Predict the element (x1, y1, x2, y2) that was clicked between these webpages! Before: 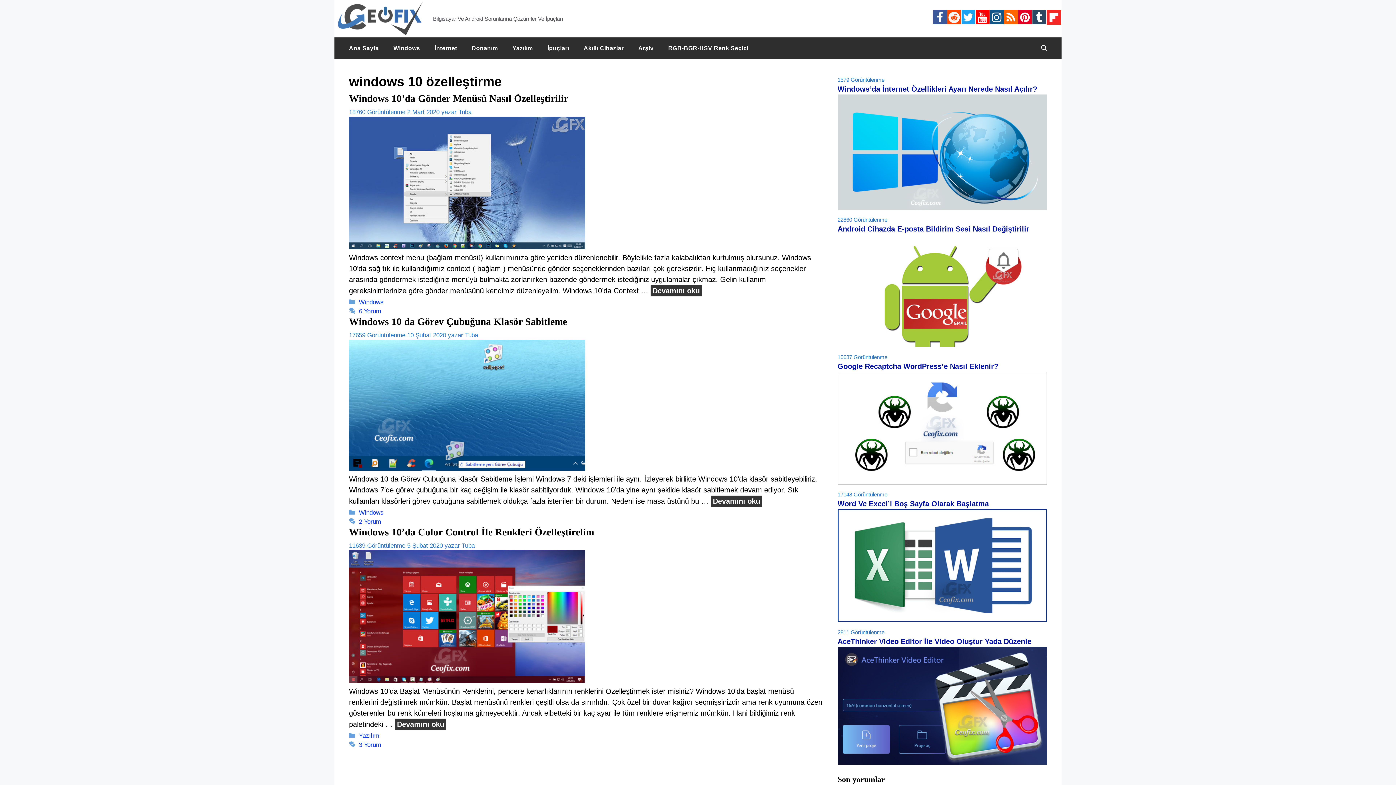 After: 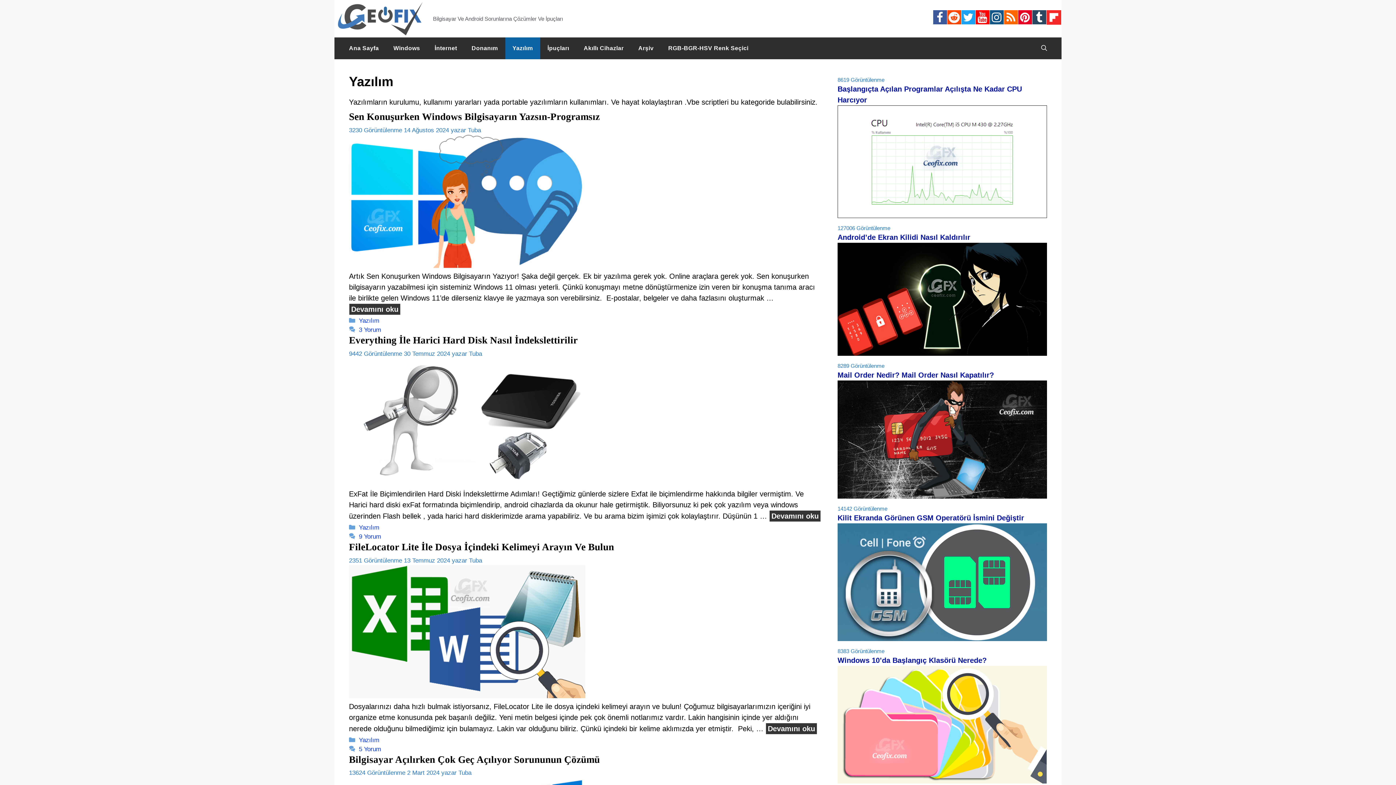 Action: label: Yazılım bbox: (358, 732, 379, 739)